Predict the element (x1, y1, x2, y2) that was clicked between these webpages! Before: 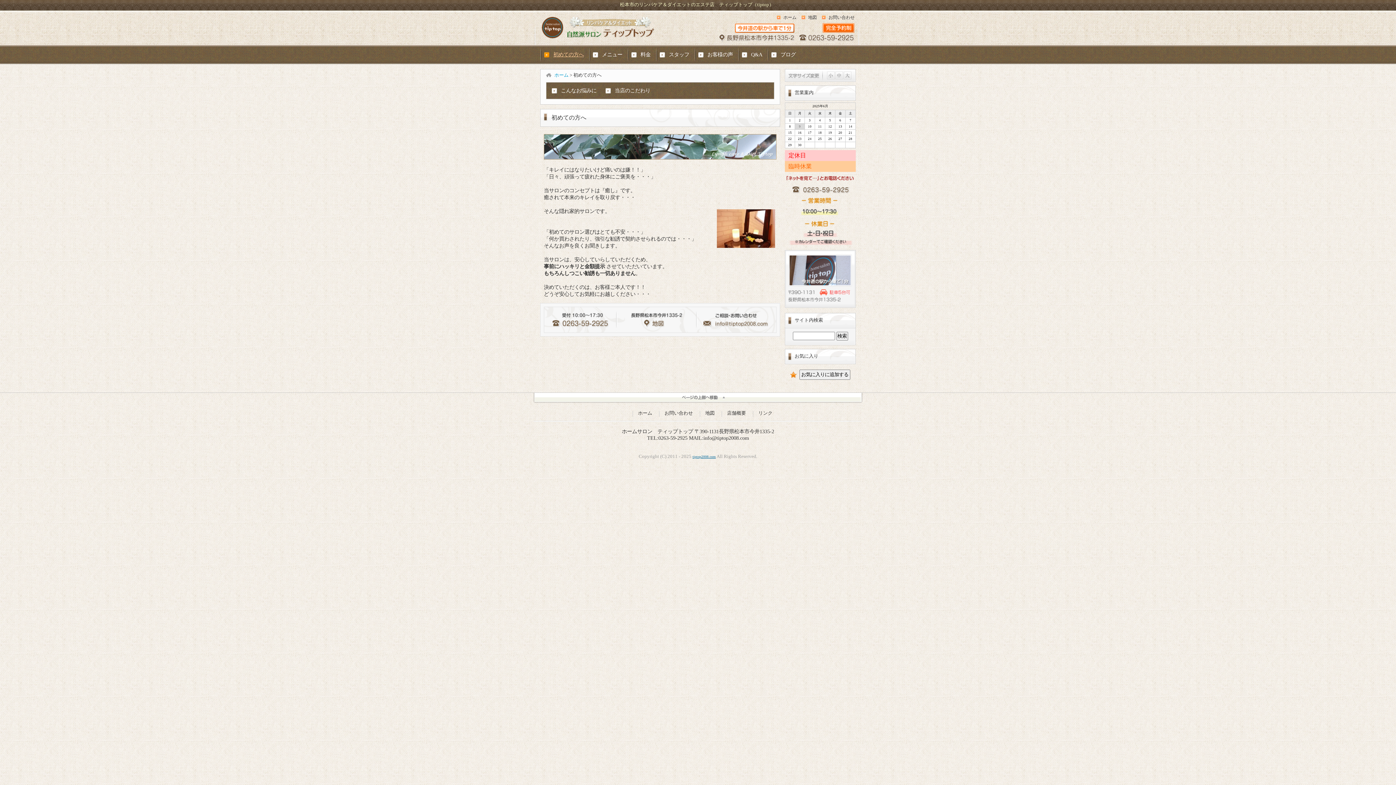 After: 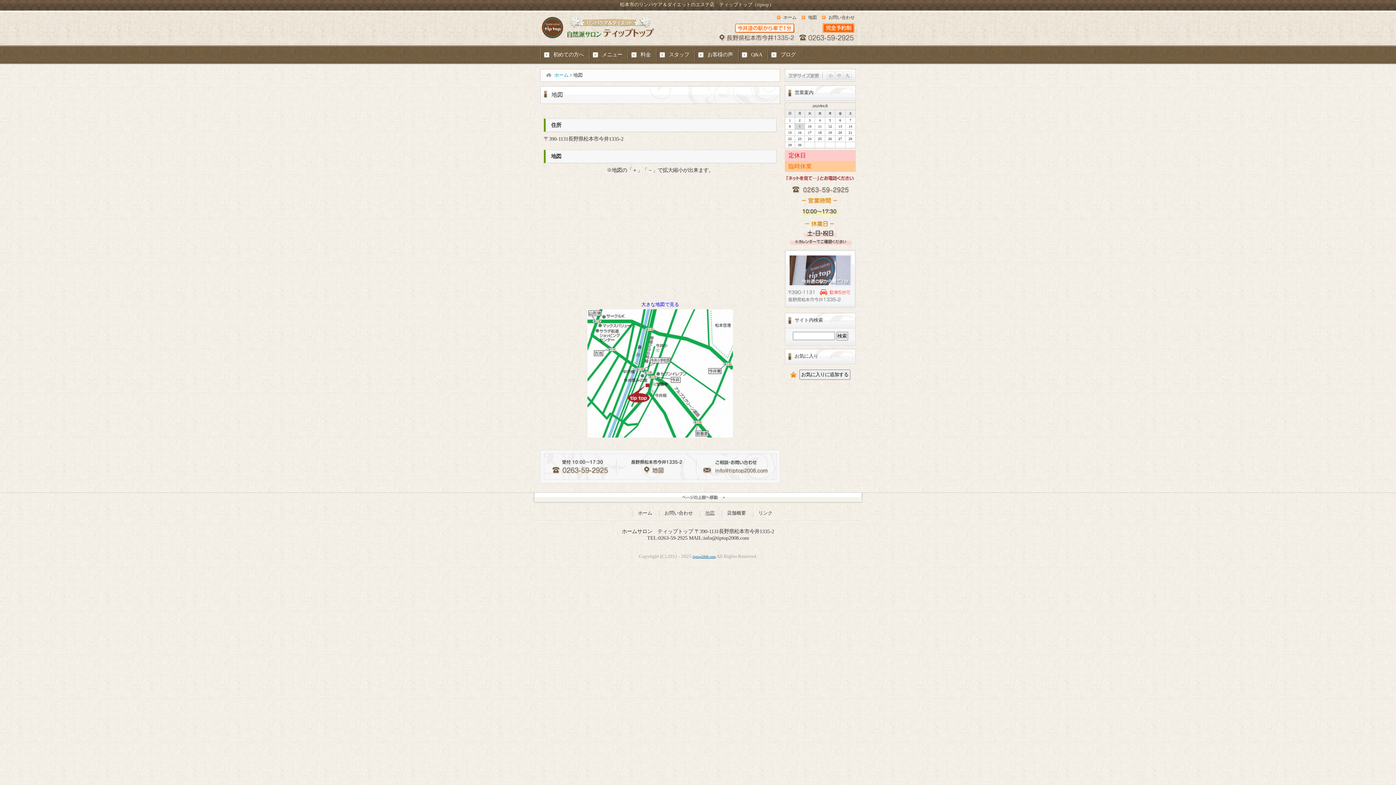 Action: label: 地図 bbox: (700, 409, 720, 417)